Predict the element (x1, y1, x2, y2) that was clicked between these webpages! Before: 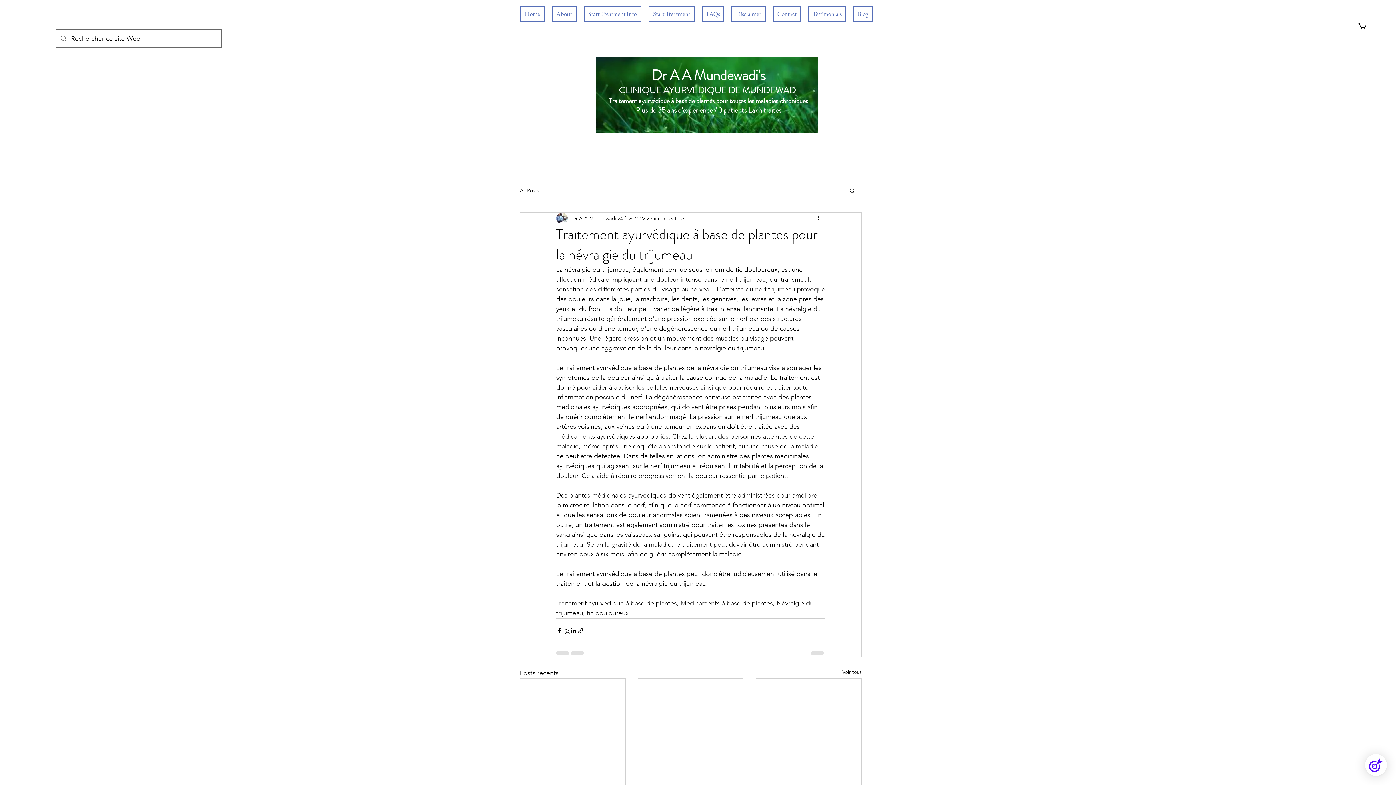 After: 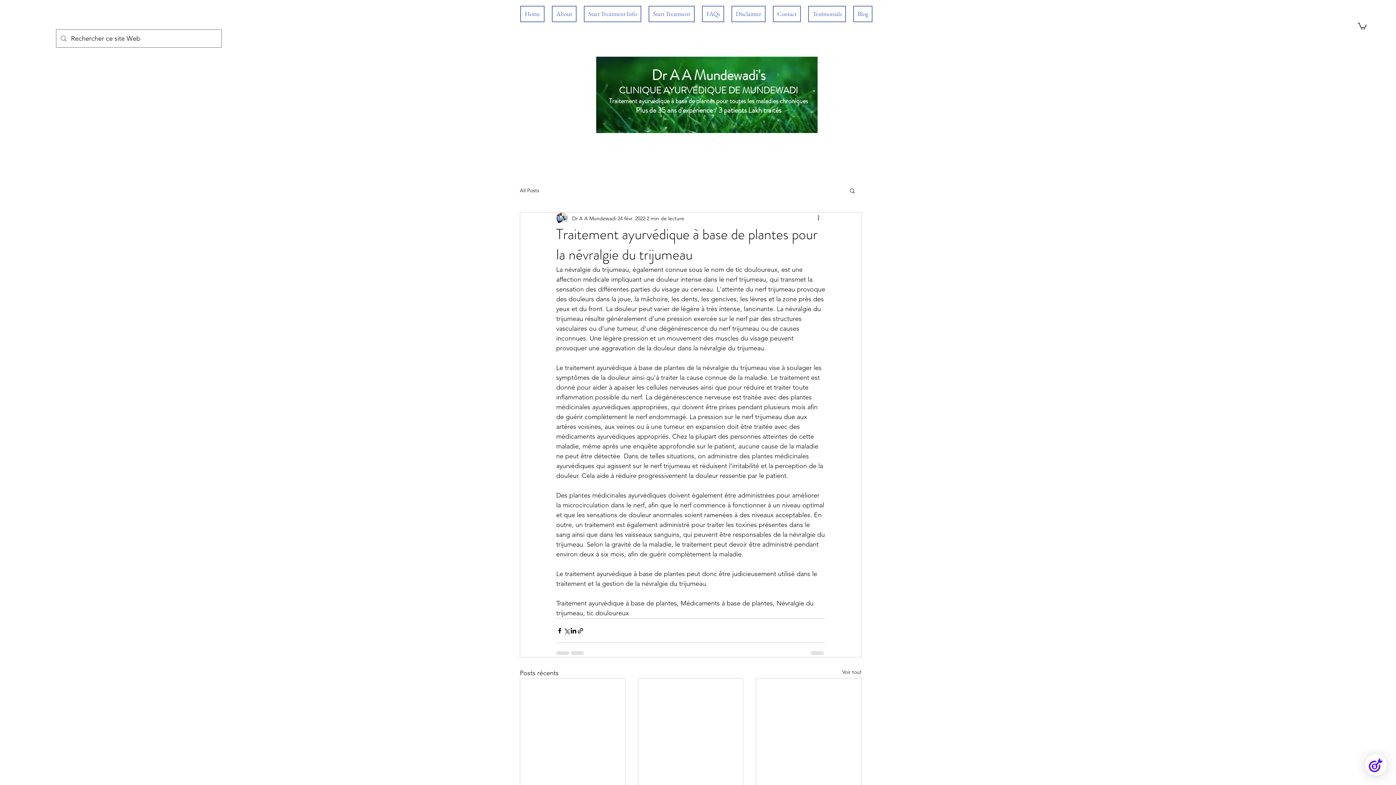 Action: bbox: (849, 187, 856, 193) label: Rechercher